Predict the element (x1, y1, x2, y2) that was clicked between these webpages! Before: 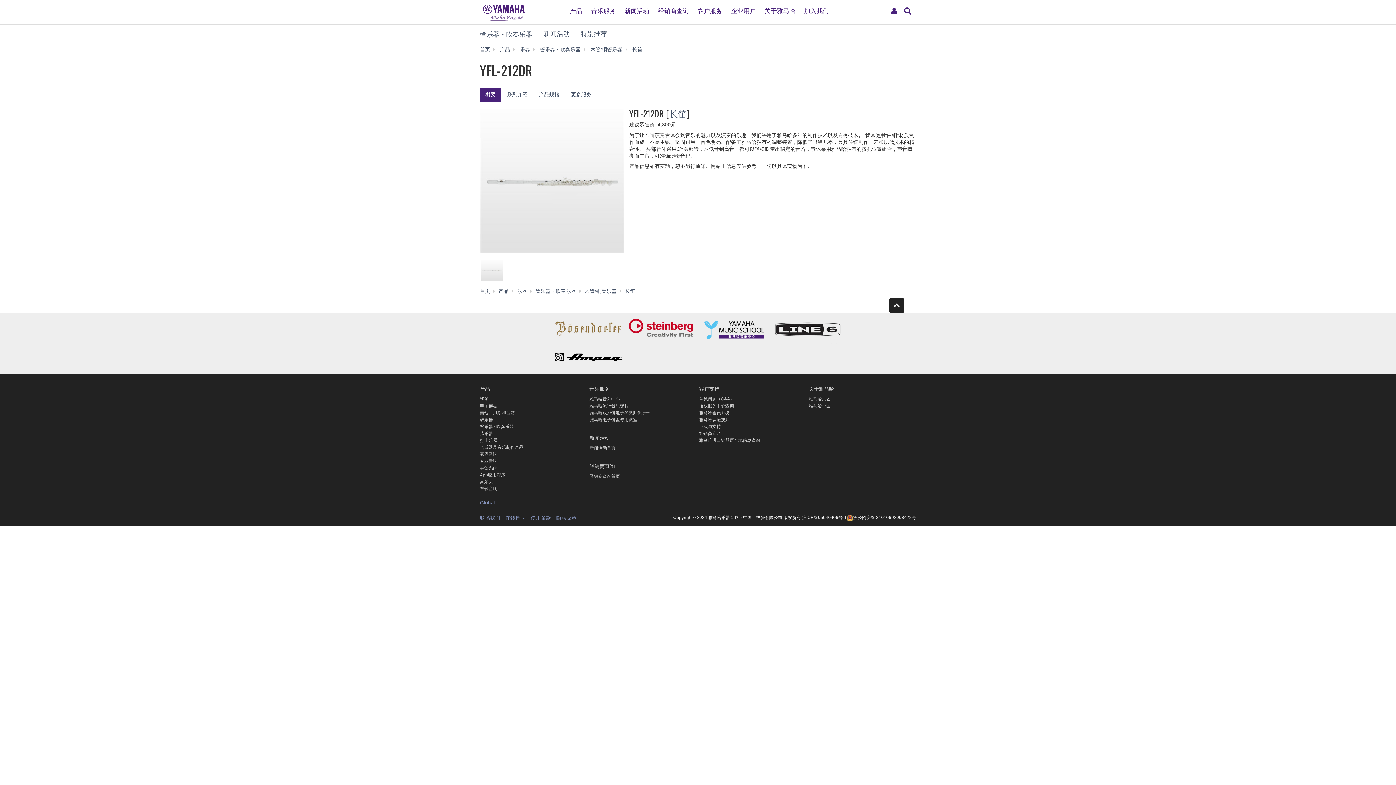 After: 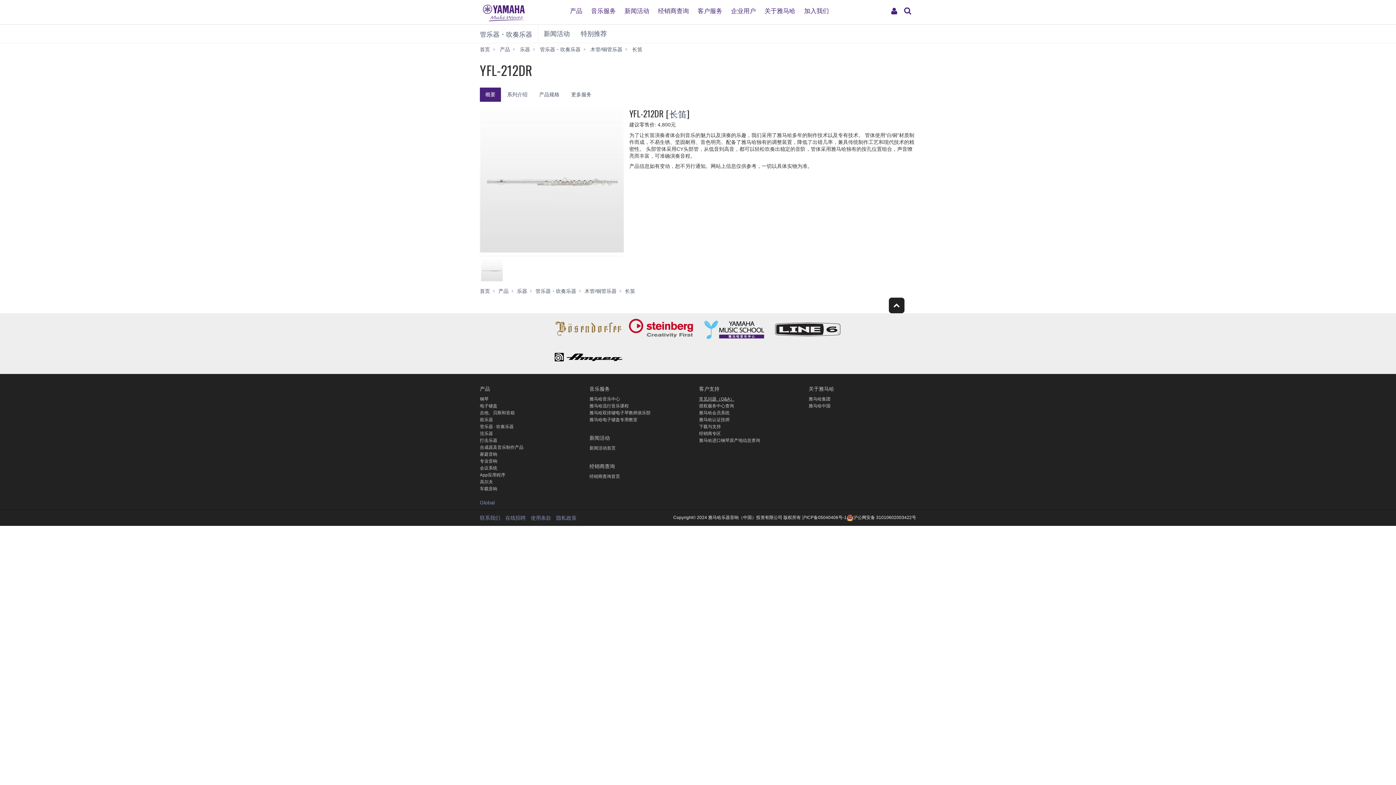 Action: bbox: (699, 396, 734, 401) label: 常见问题（Q&A）